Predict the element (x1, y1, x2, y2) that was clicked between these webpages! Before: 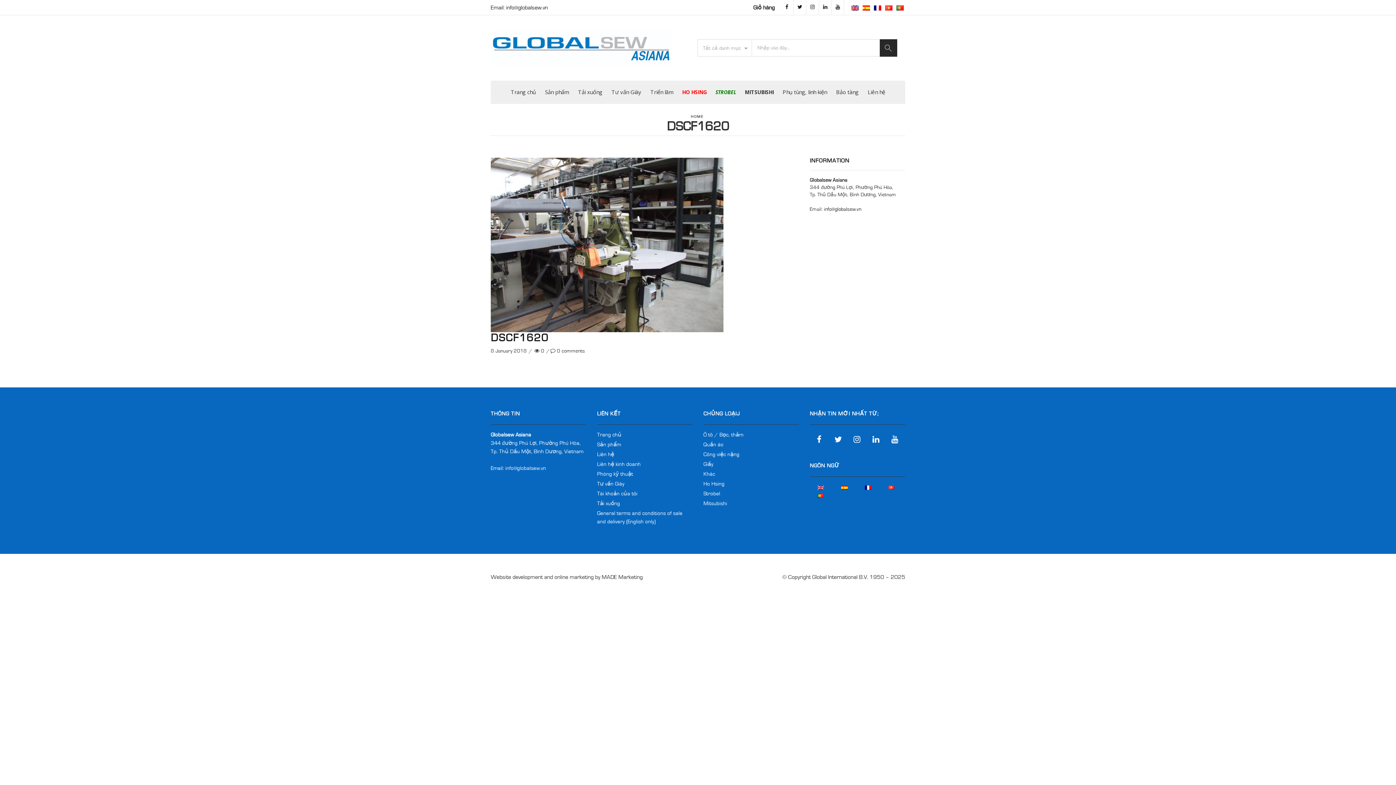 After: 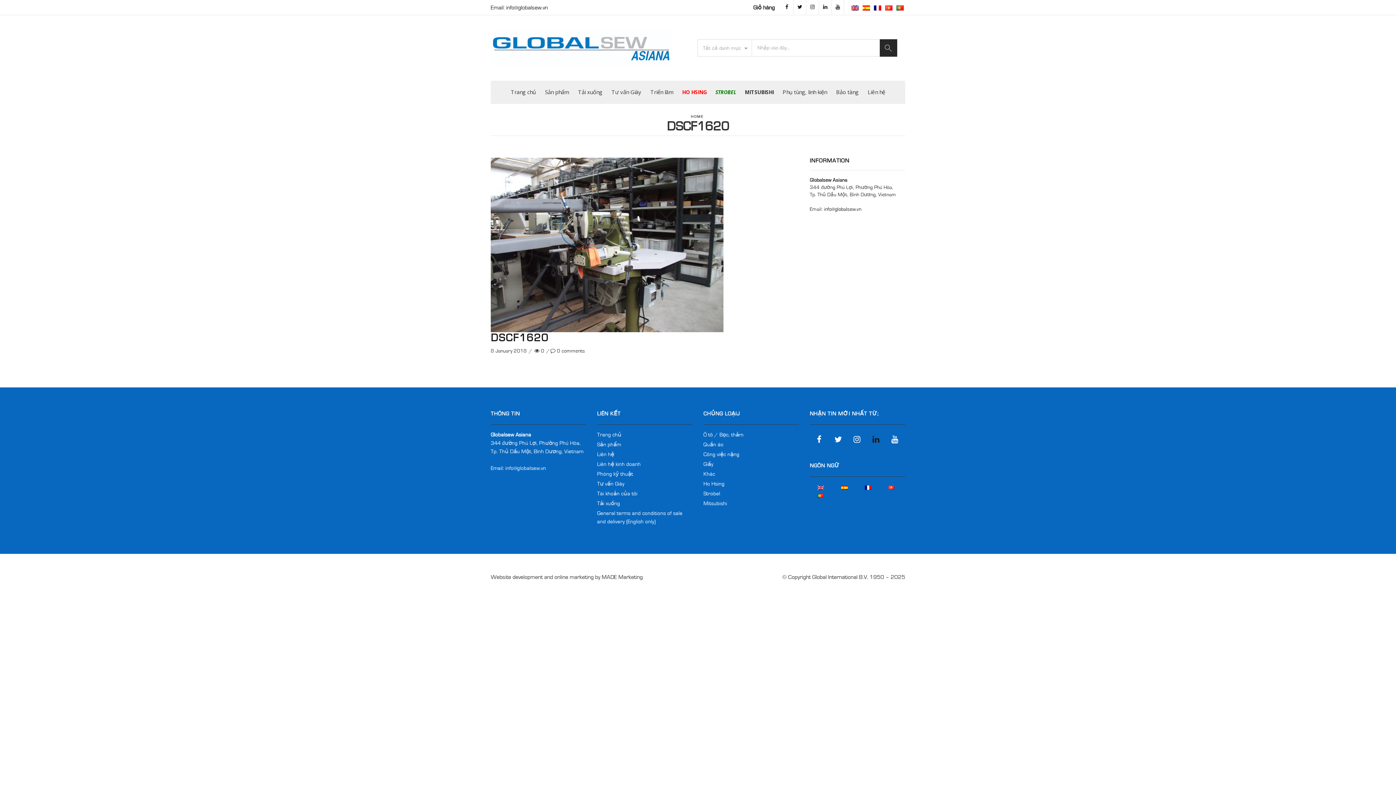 Action: bbox: (868, 432, 884, 448)